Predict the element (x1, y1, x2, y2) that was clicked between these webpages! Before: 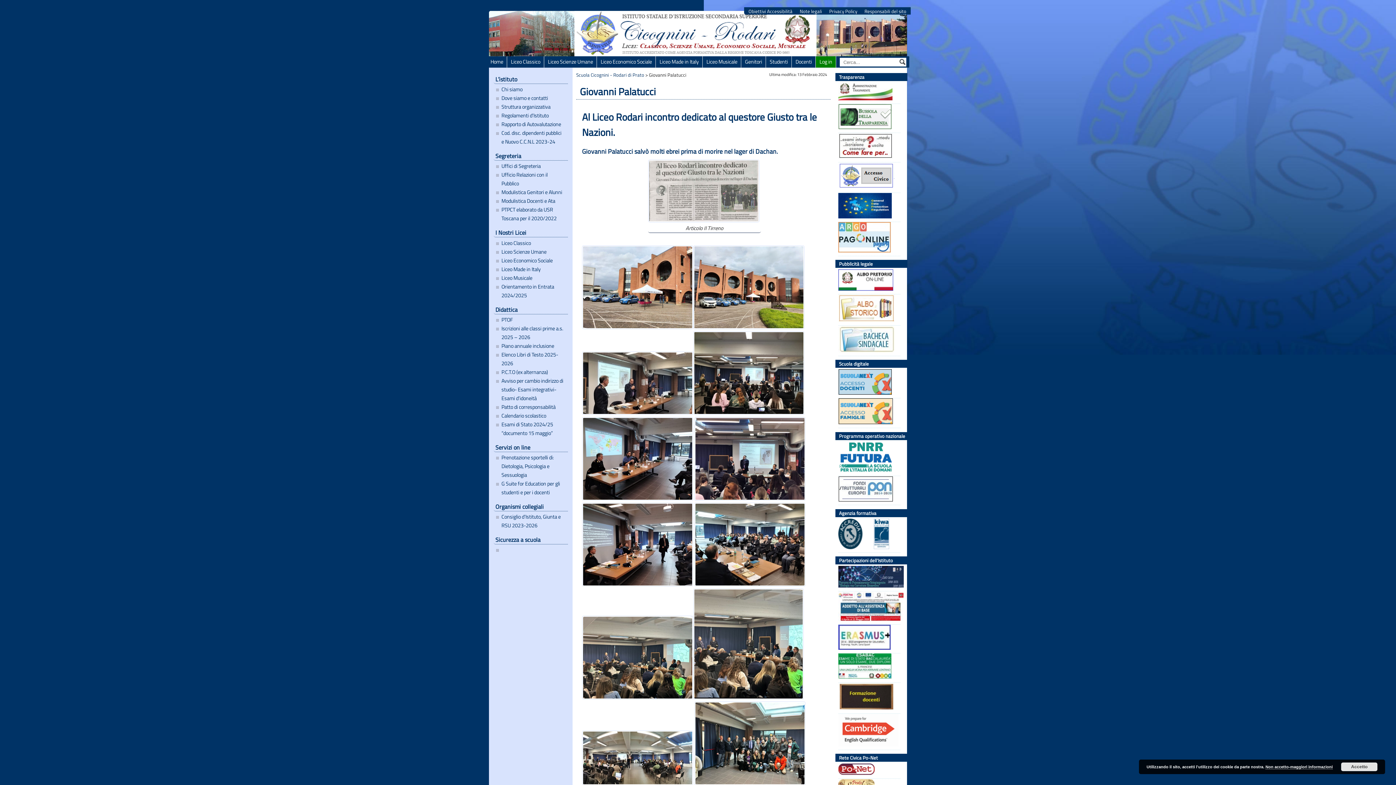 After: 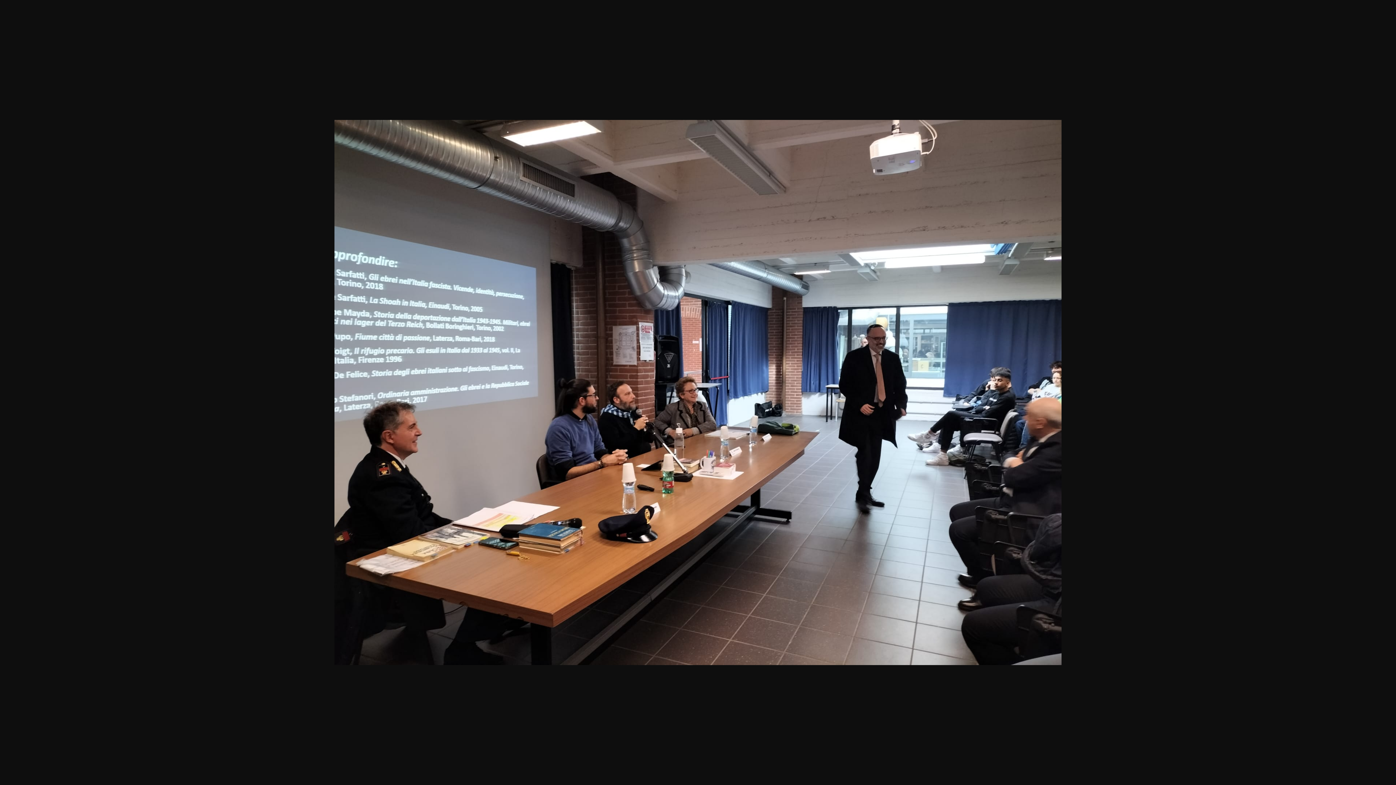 Action: bbox: (582, 581, 693, 589)